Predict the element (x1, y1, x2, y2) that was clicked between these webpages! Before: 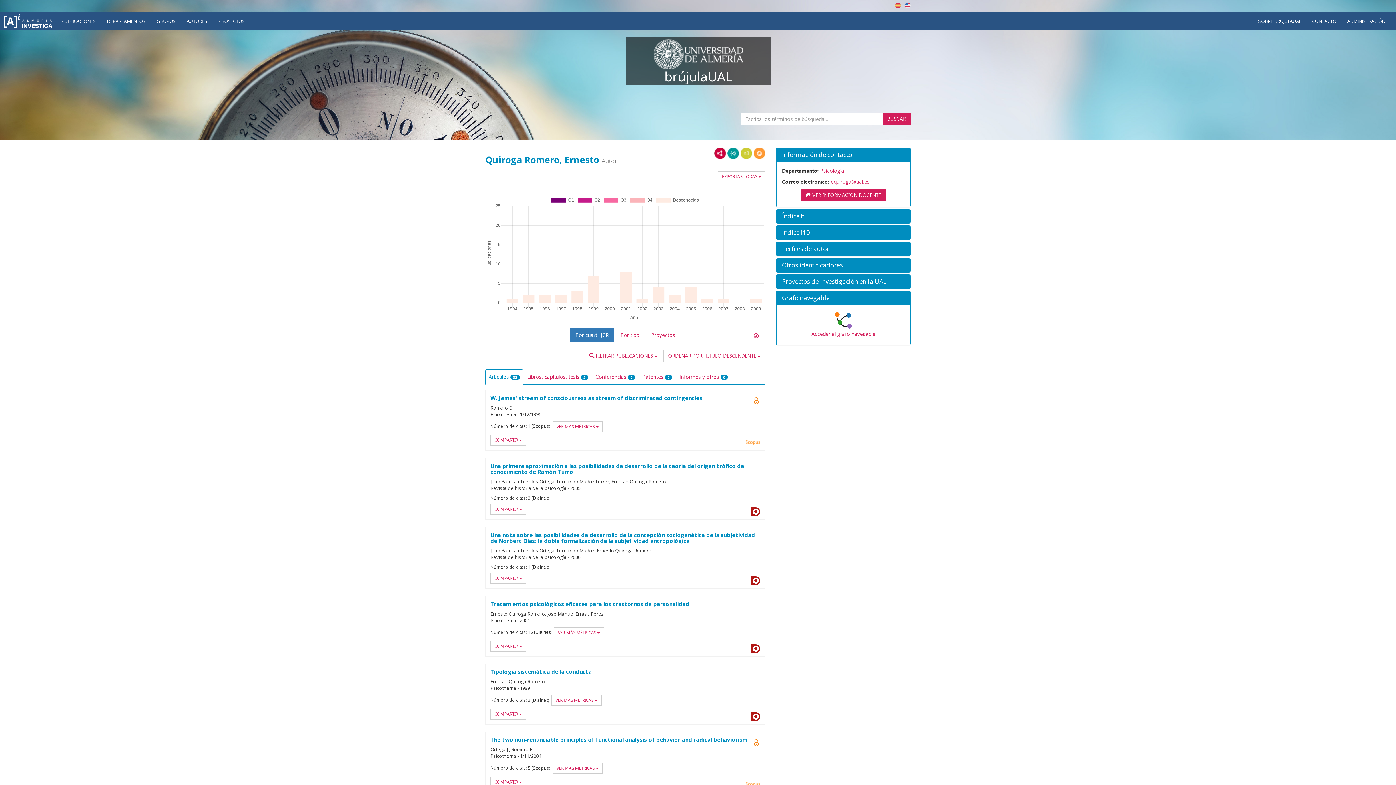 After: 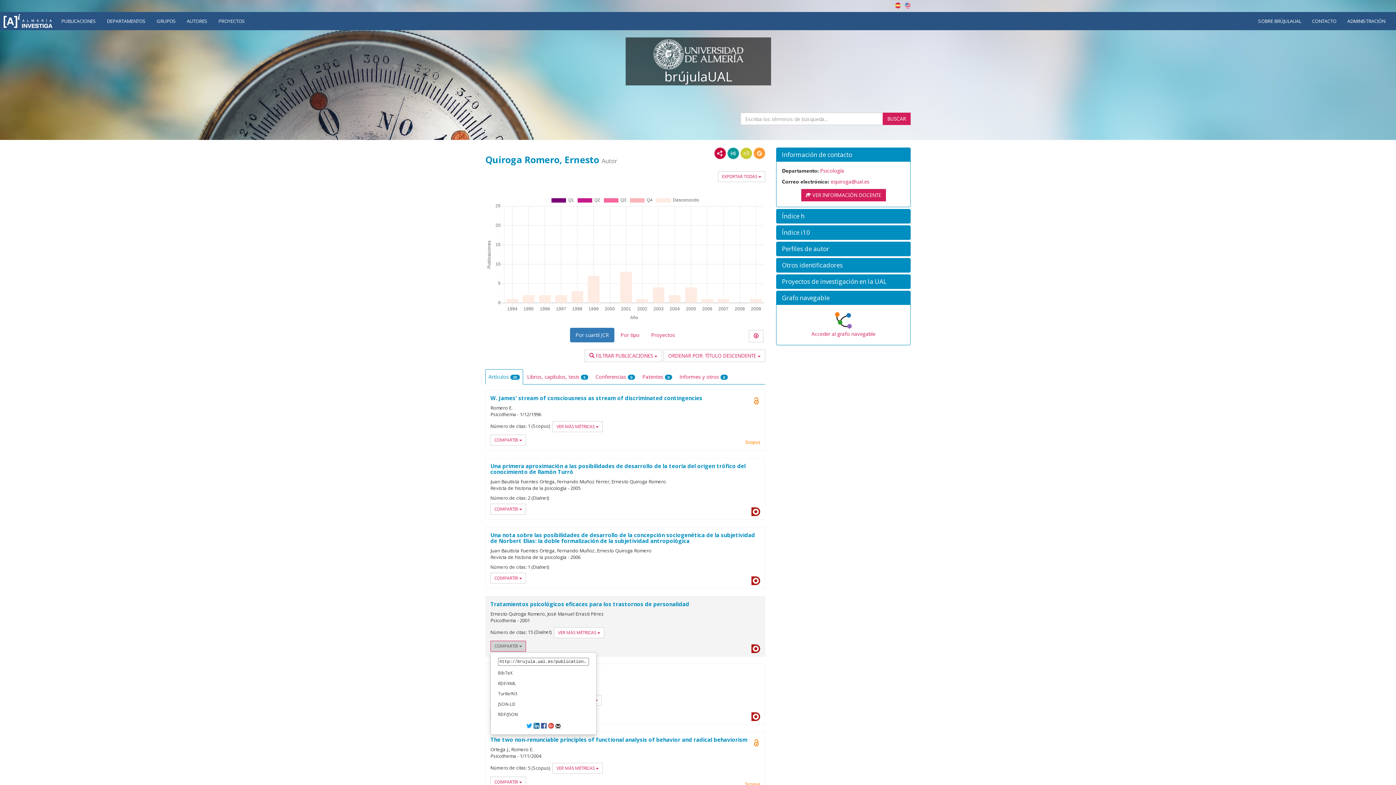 Action: bbox: (490, 641, 526, 651) label: COMPARTIR 